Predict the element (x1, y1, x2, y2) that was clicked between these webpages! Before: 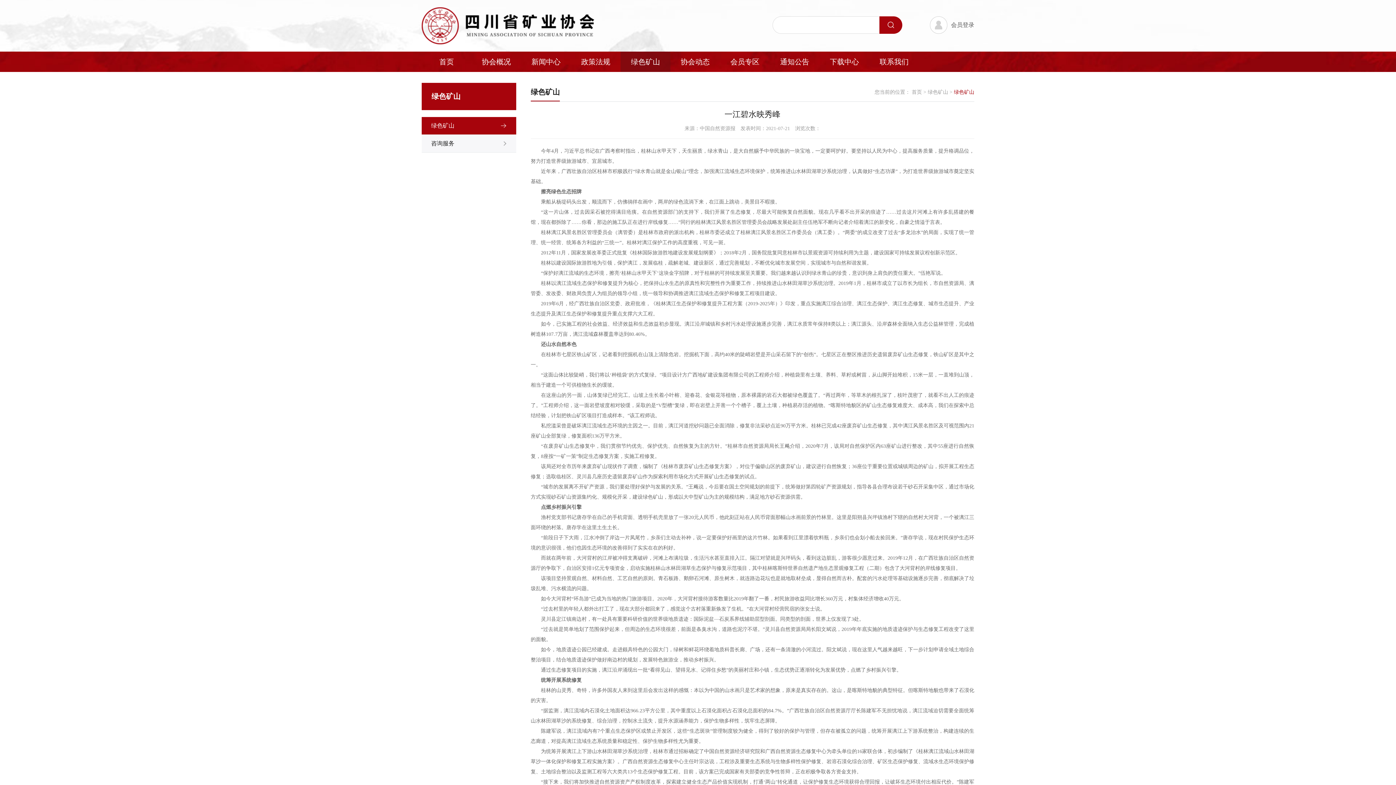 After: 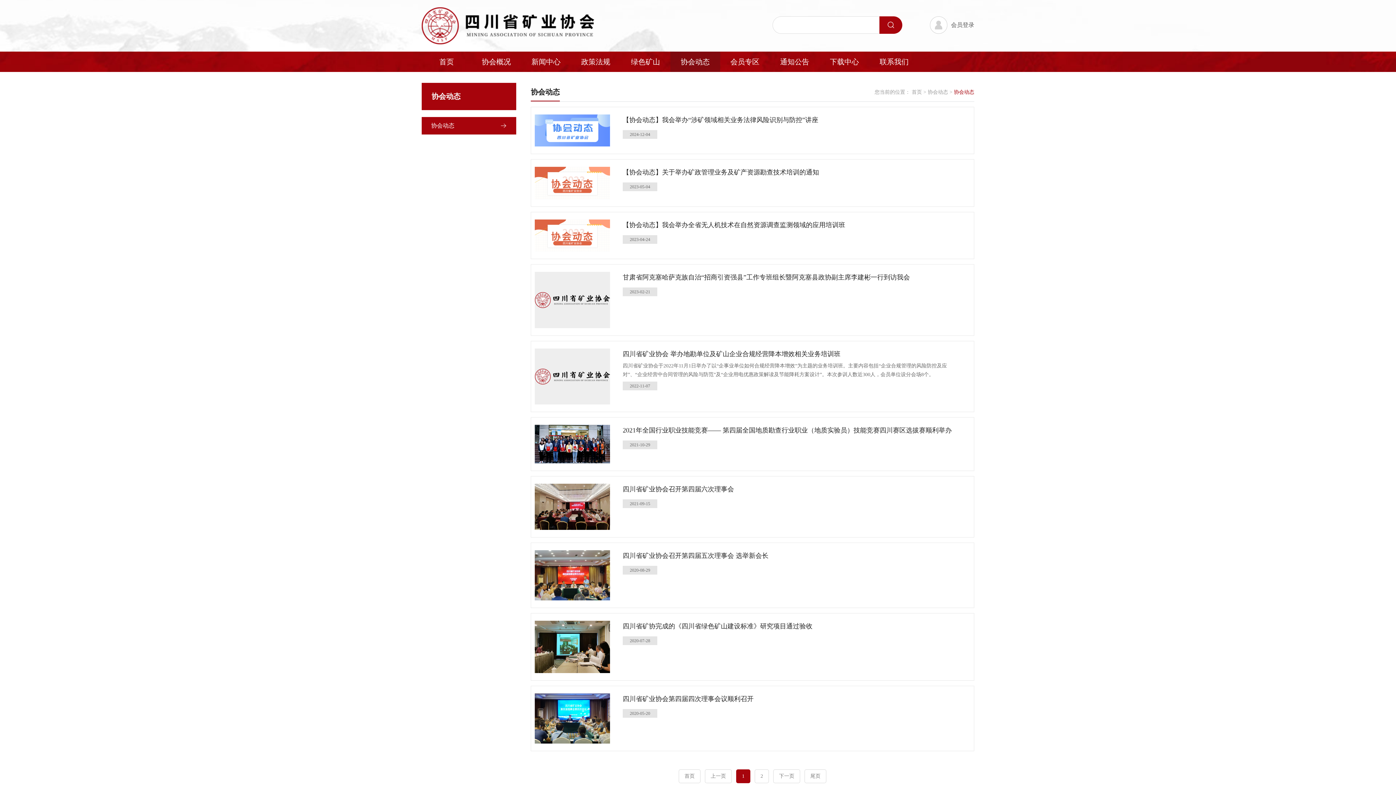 Action: bbox: (670, 51, 720, 72) label: 协会动态